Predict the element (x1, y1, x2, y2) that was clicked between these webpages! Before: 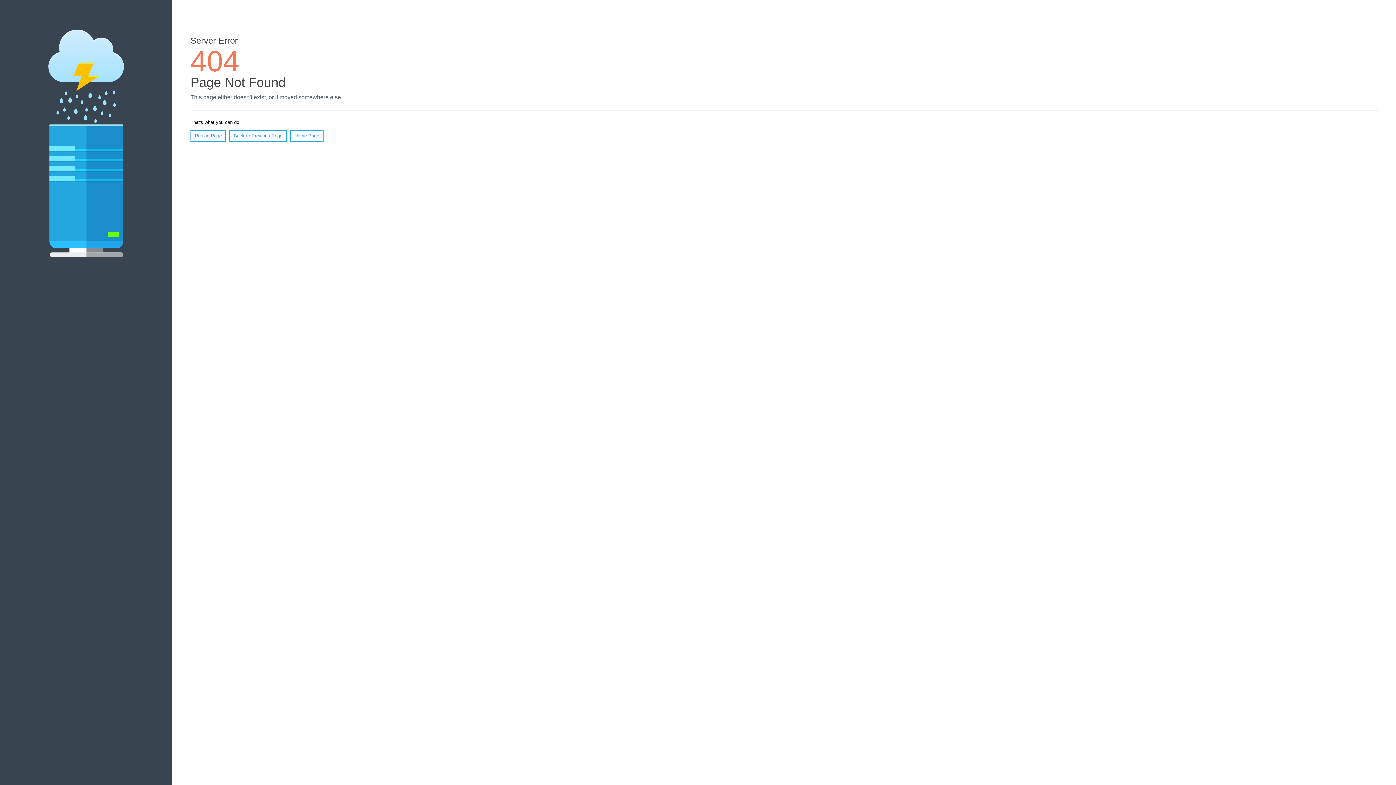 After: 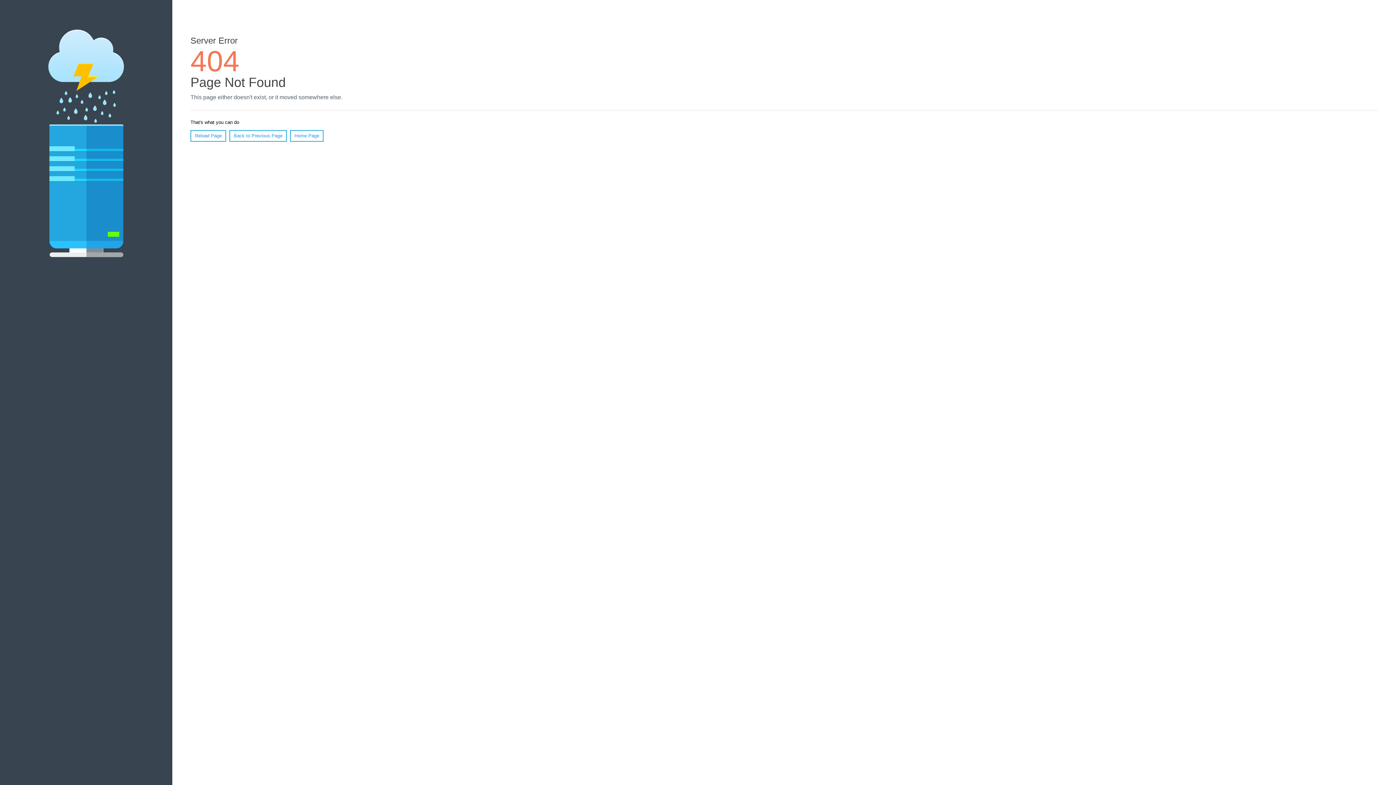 Action: bbox: (190, 130, 226, 141) label: Reload Page